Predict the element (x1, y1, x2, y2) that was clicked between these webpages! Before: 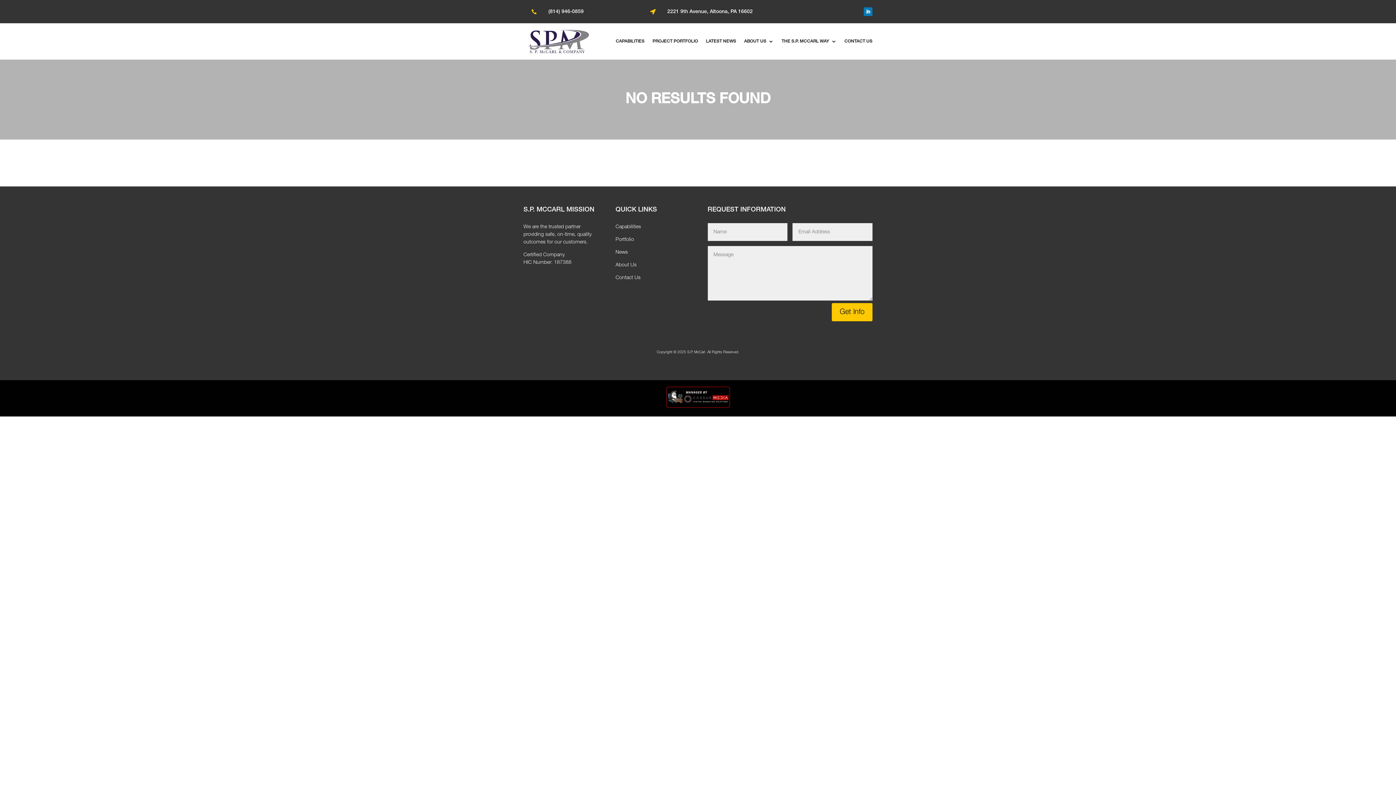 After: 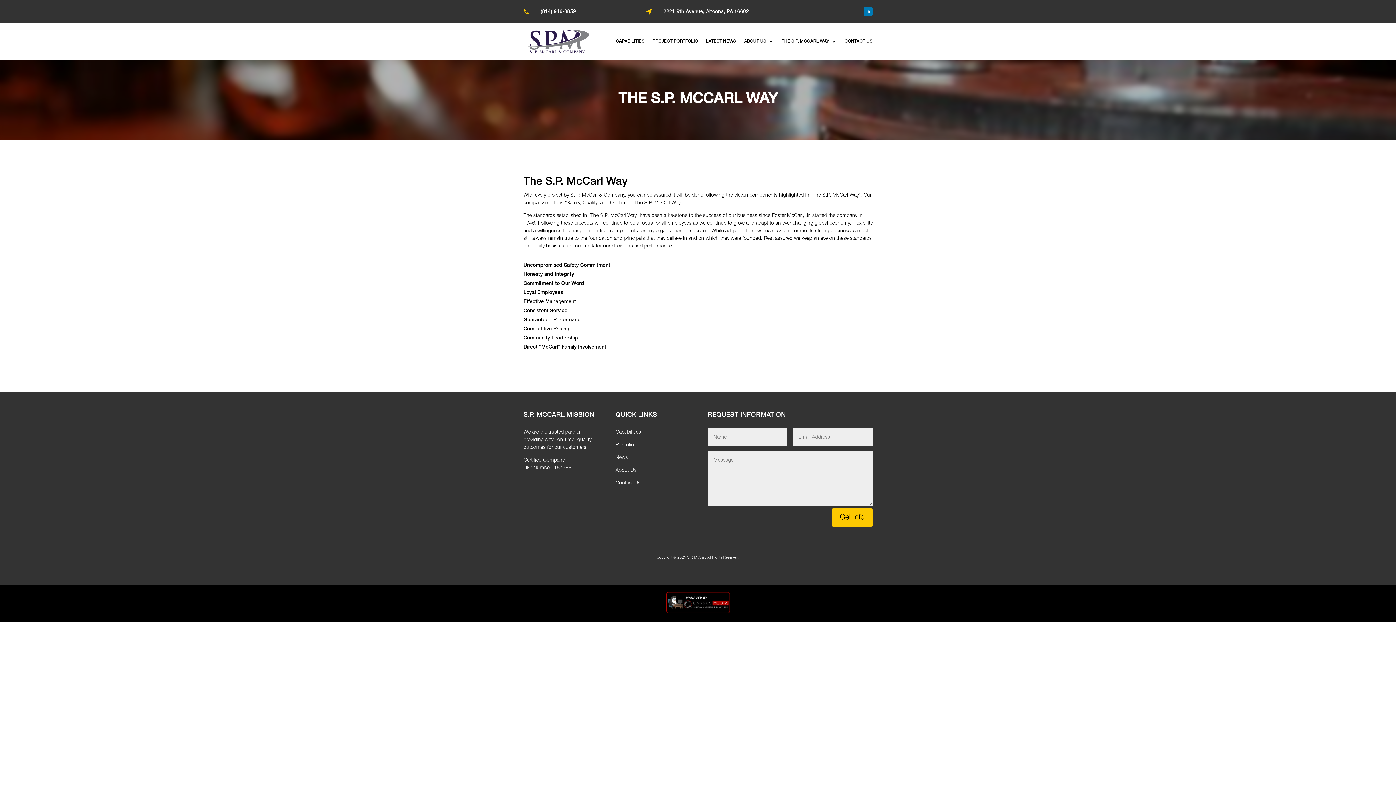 Action: bbox: (781, 26, 836, 56) label: THE S.P. MCCARL WAY